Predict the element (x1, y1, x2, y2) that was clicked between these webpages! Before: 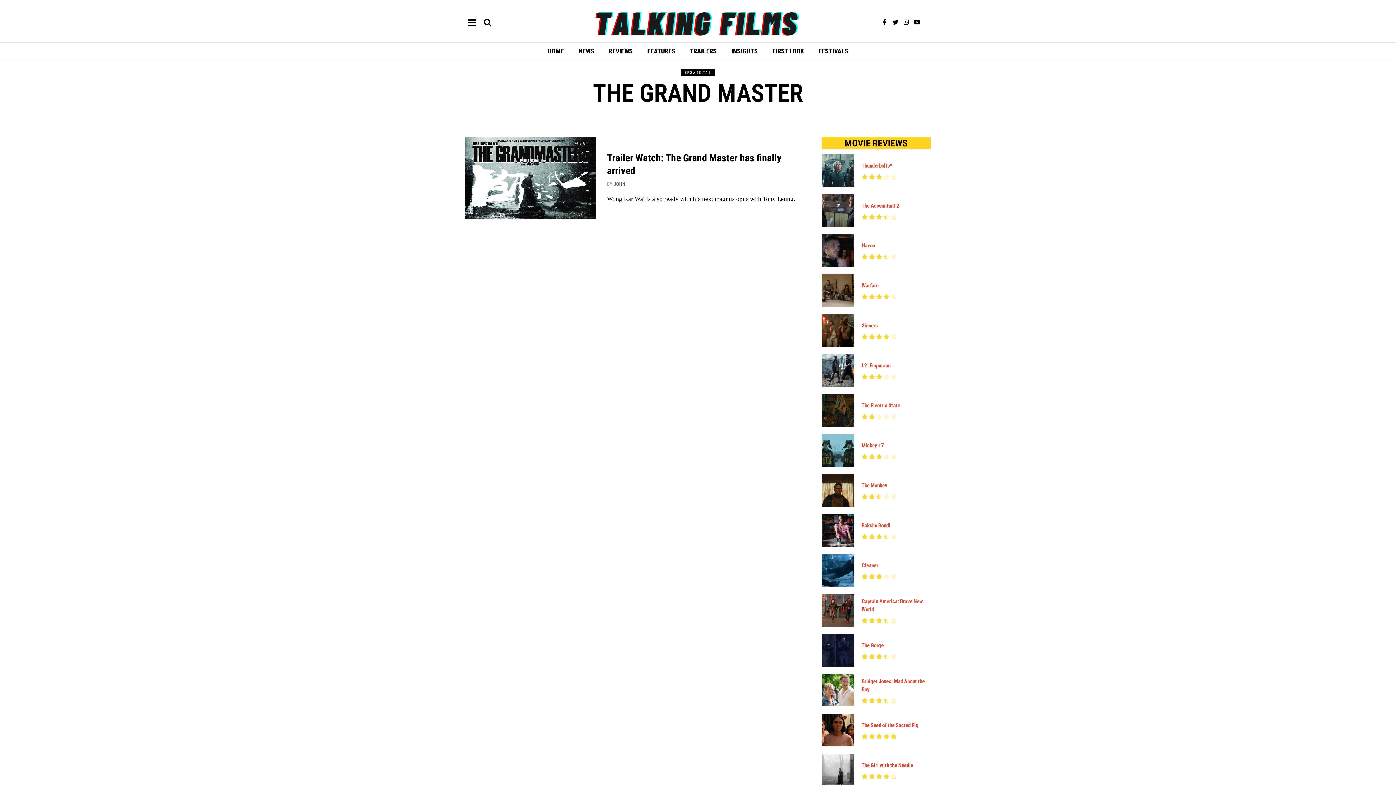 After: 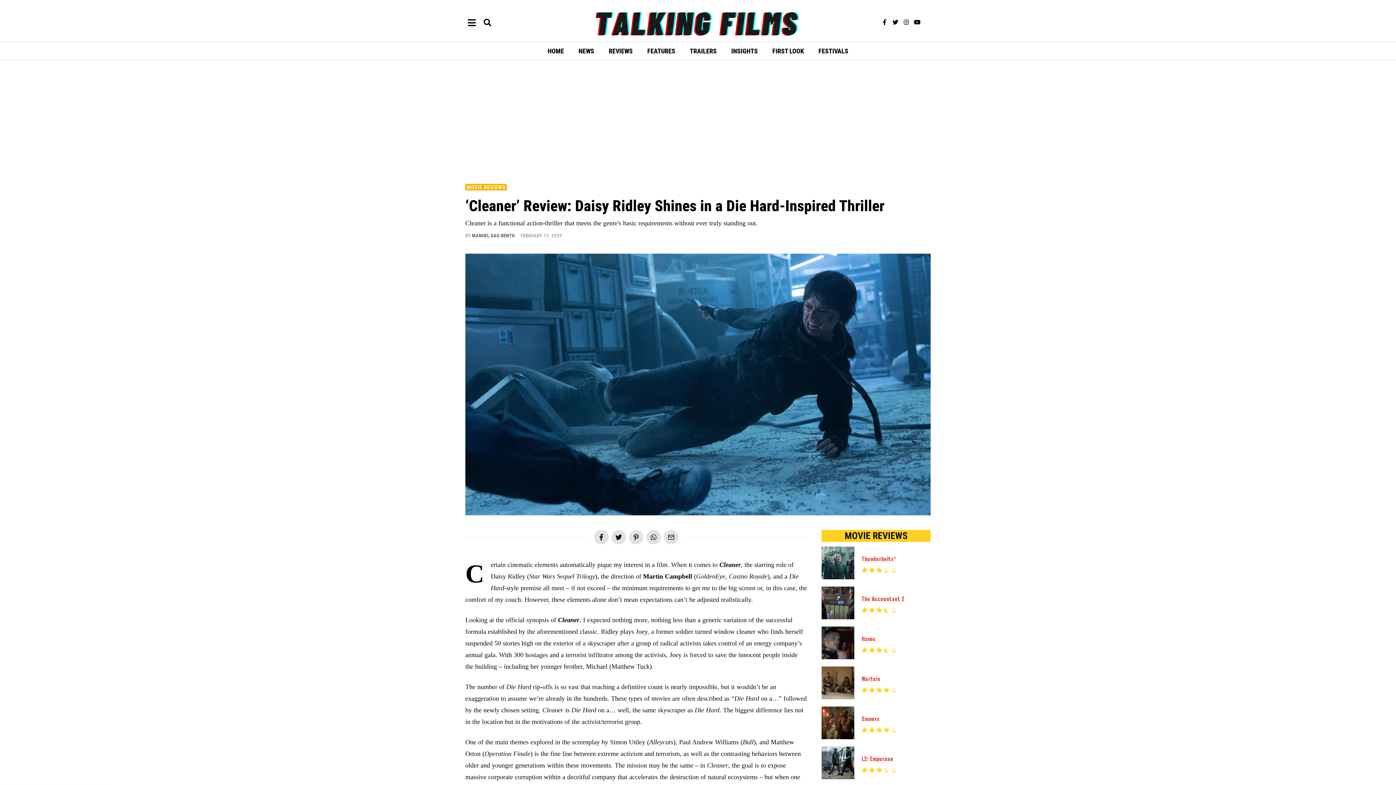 Action: label: Cleaner bbox: (861, 562, 878, 569)